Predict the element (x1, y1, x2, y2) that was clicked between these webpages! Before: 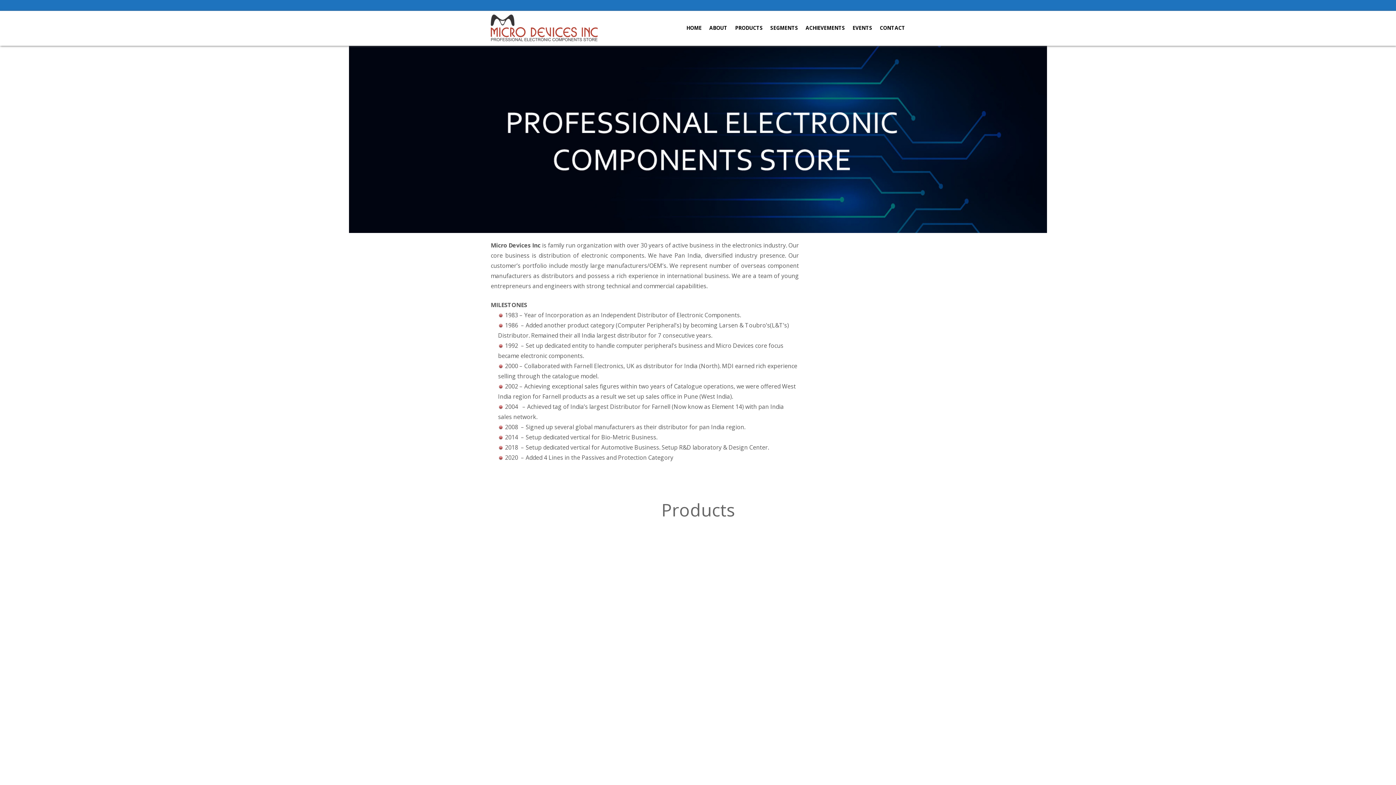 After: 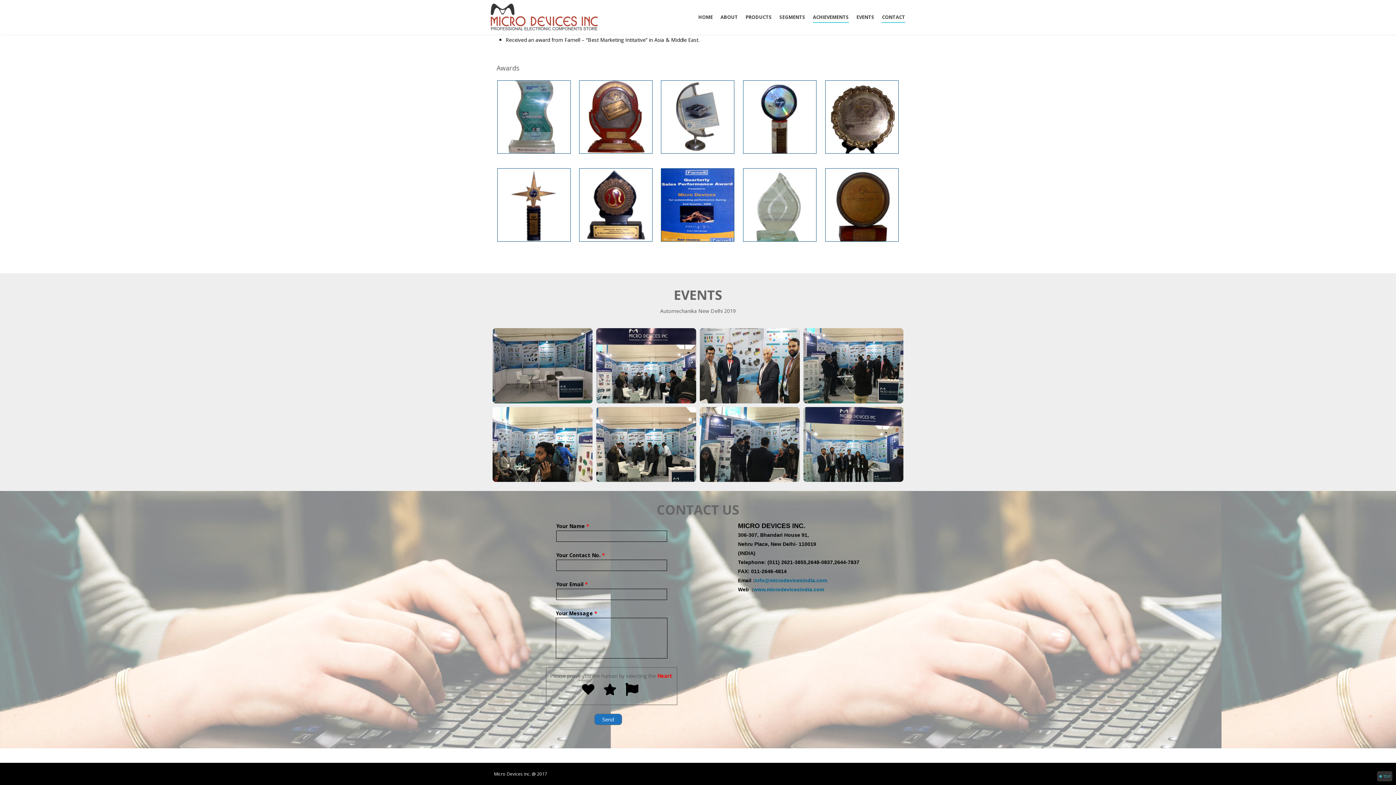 Action: label: CONTACT bbox: (880, 15, 905, 40)